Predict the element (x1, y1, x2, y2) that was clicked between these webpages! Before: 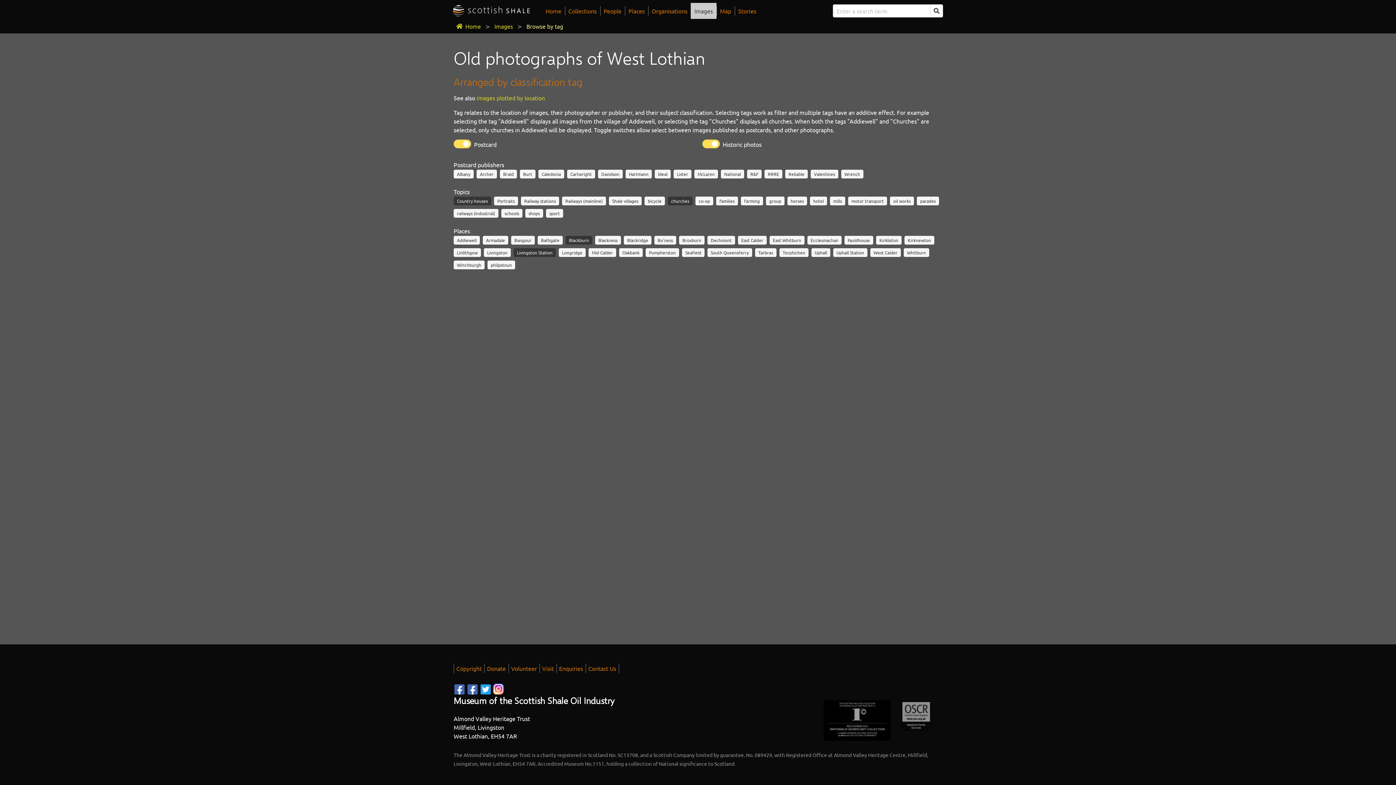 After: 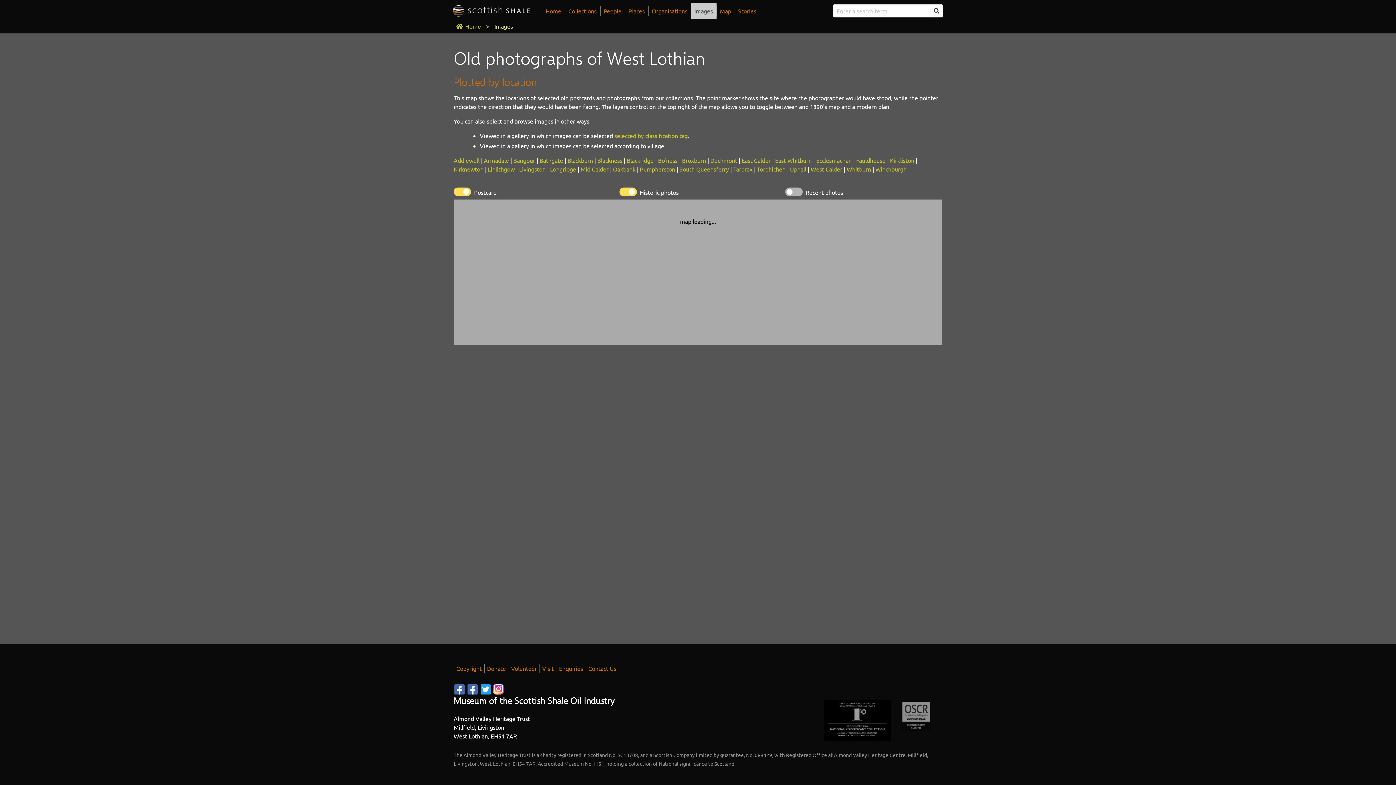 Action: bbox: (490, 21, 517, 30) label: Images